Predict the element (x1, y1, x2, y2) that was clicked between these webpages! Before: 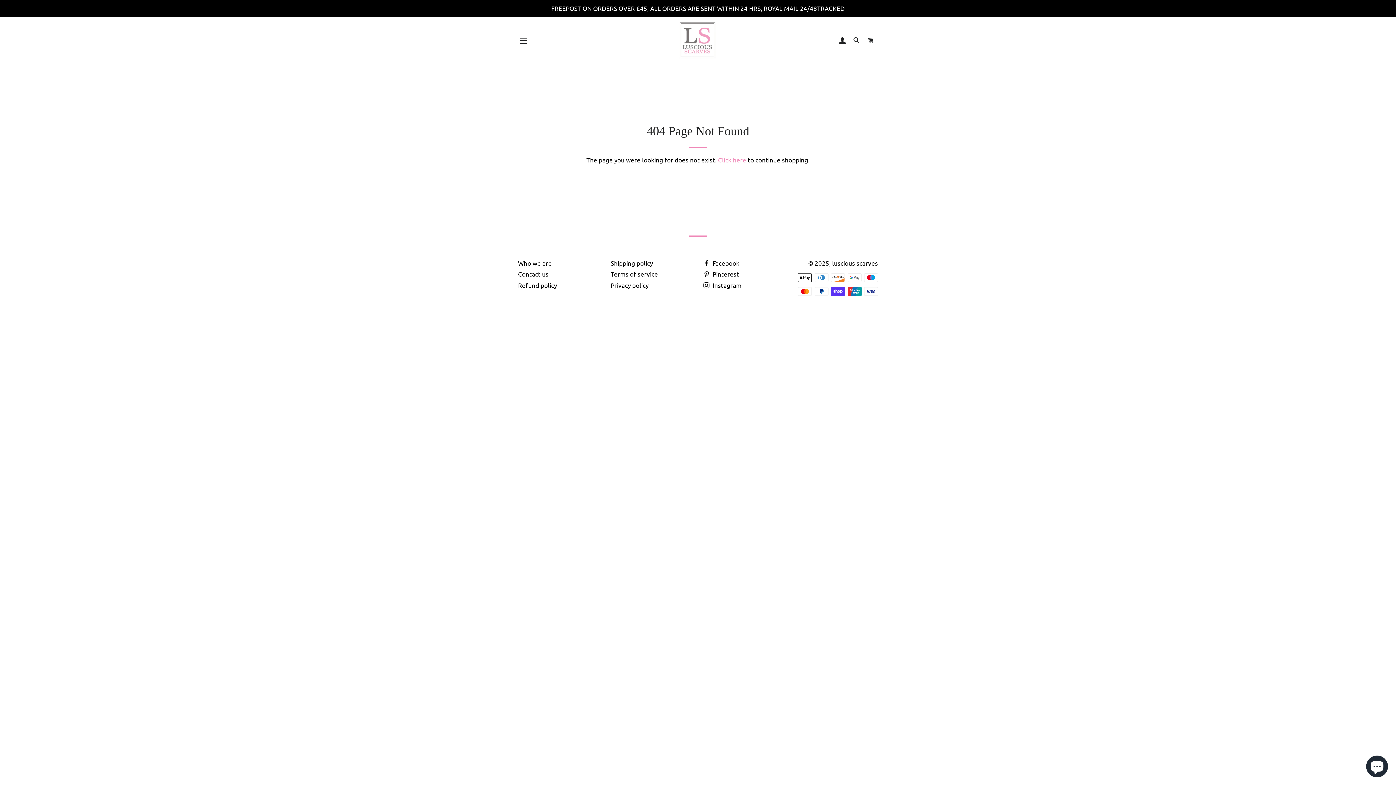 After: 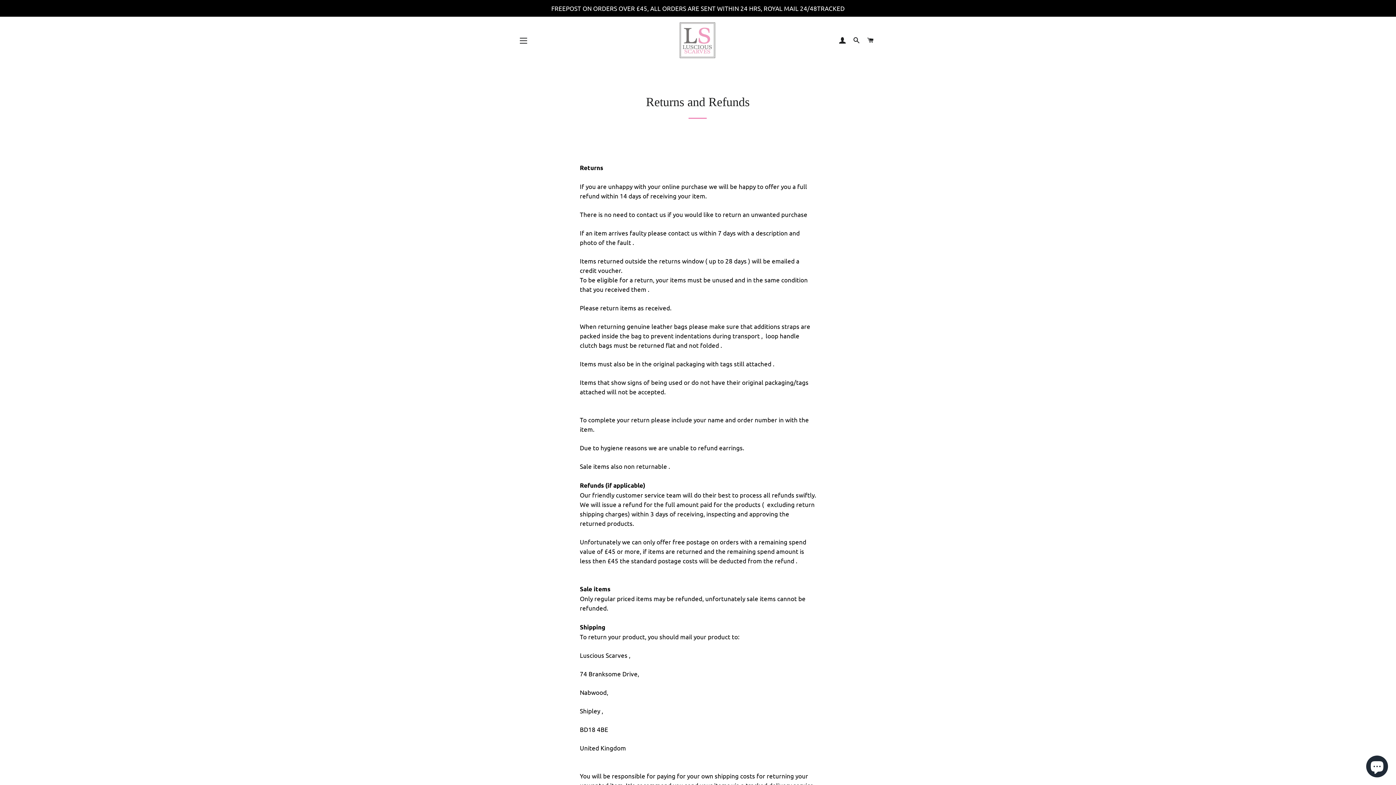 Action: bbox: (518, 281, 557, 288) label: Refund policy